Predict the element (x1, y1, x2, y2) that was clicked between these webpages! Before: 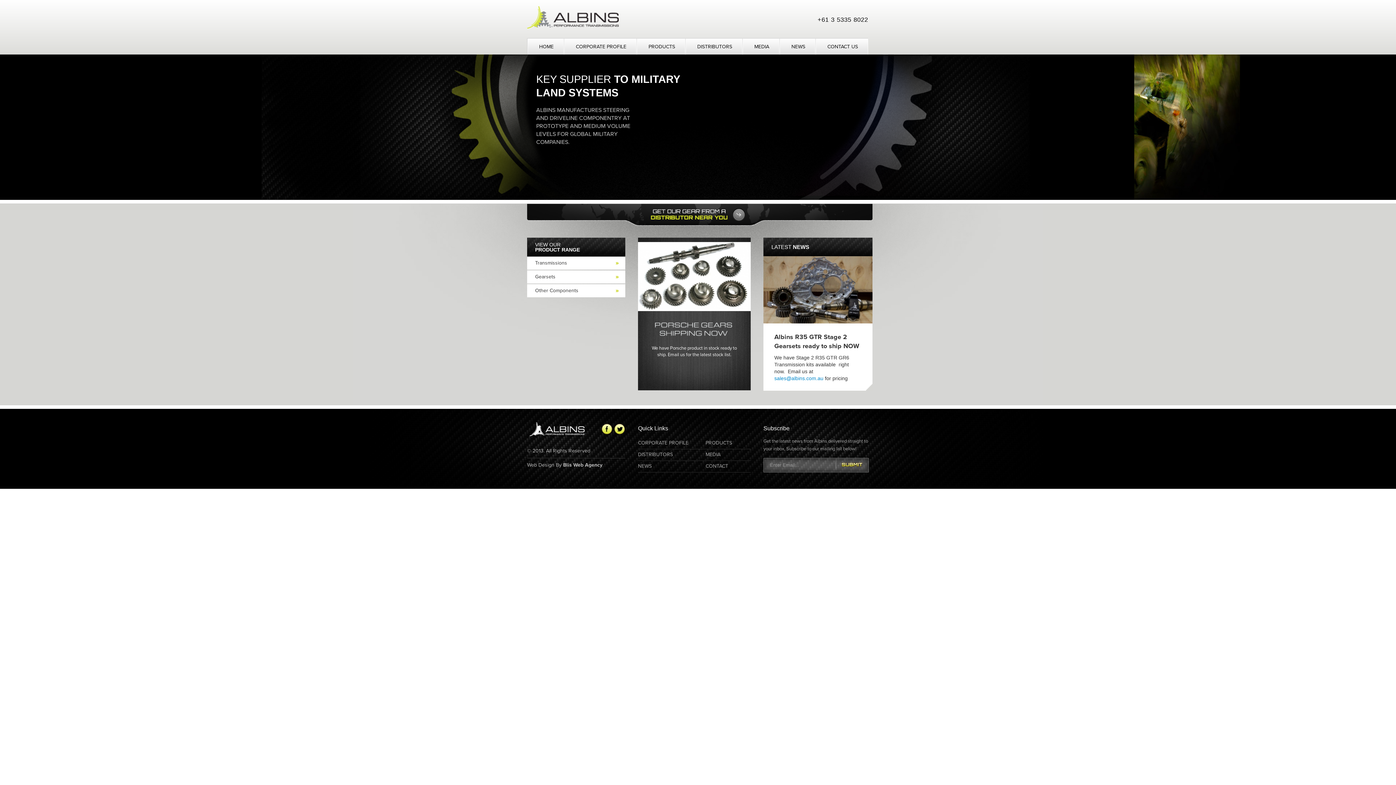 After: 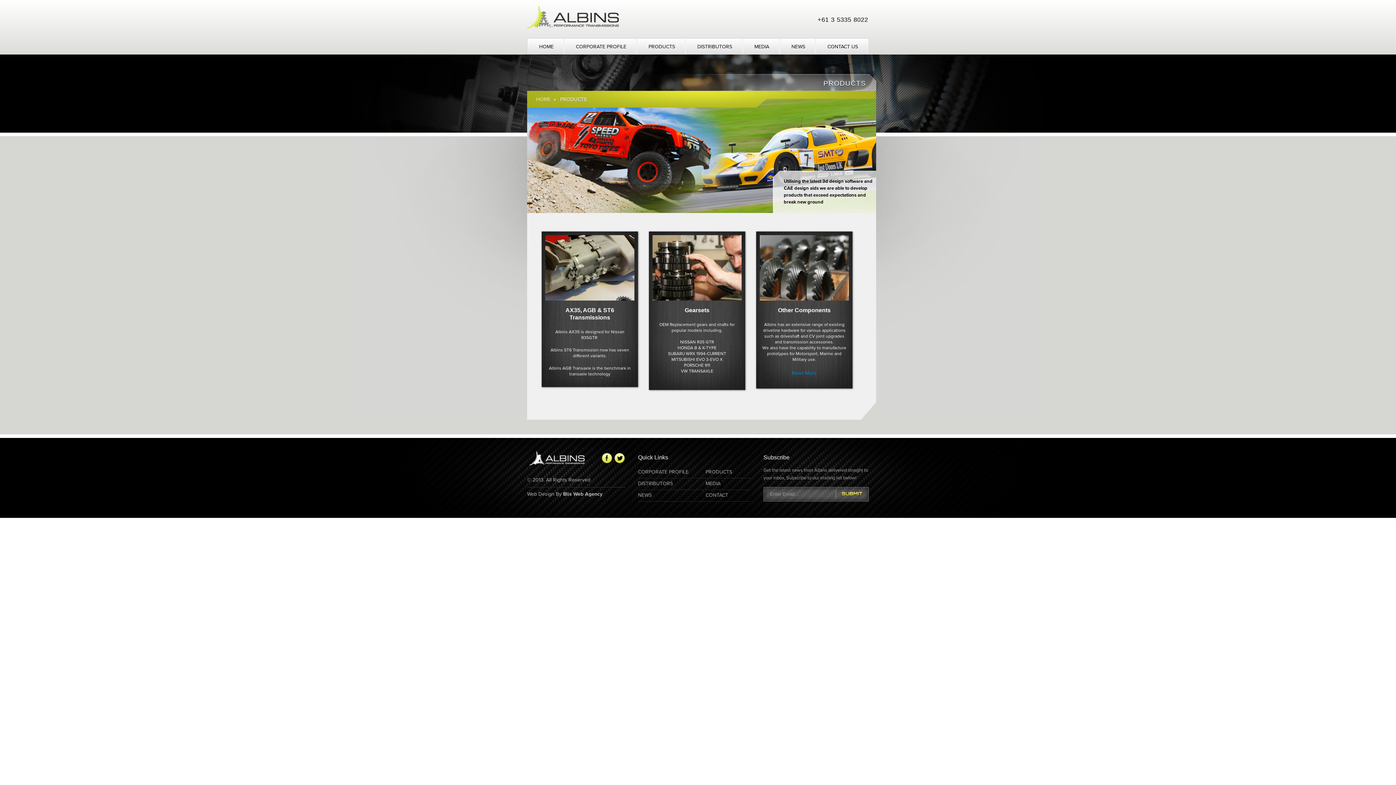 Action: bbox: (637, 38, 685, 54) label: PRODUCTS